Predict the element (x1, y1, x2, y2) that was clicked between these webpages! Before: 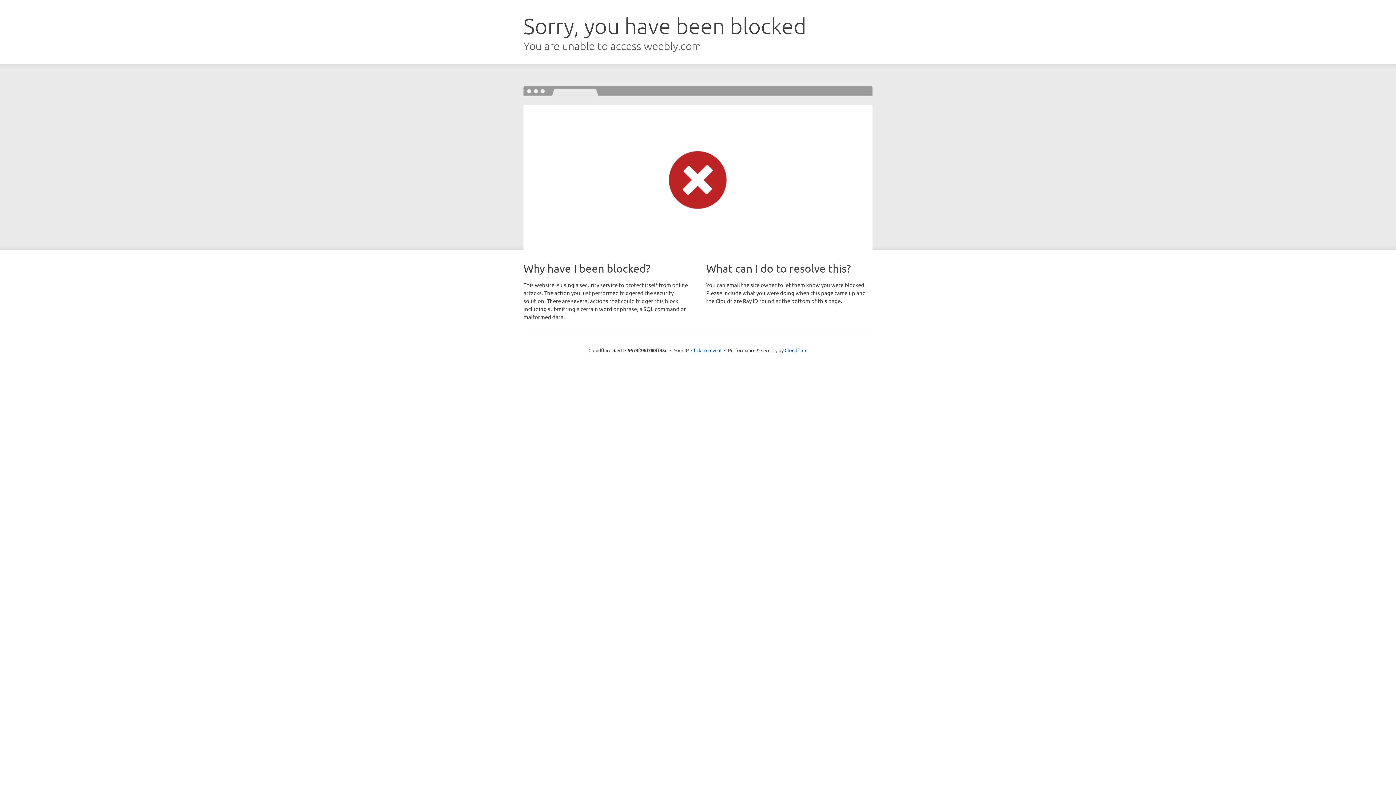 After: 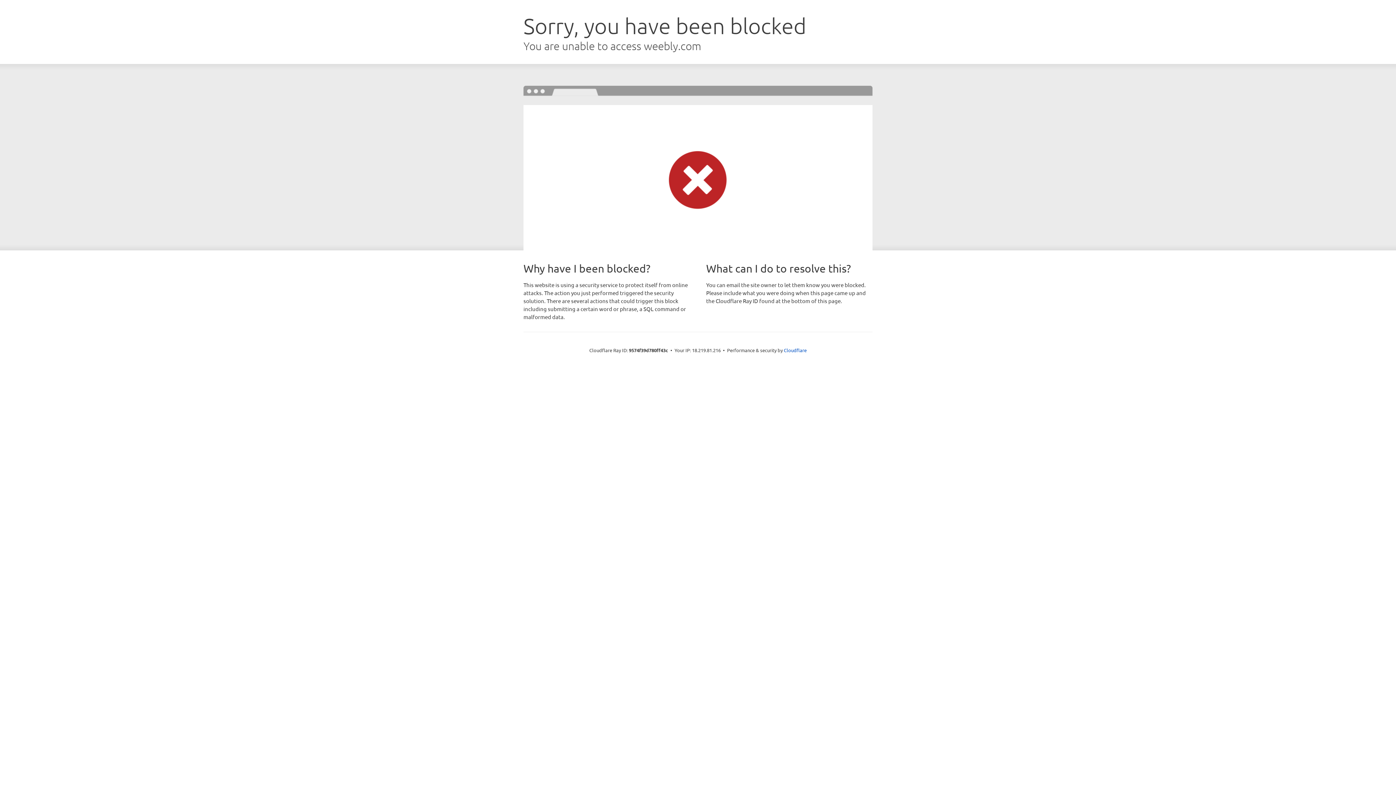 Action: label: Click to reveal bbox: (691, 346, 721, 353)